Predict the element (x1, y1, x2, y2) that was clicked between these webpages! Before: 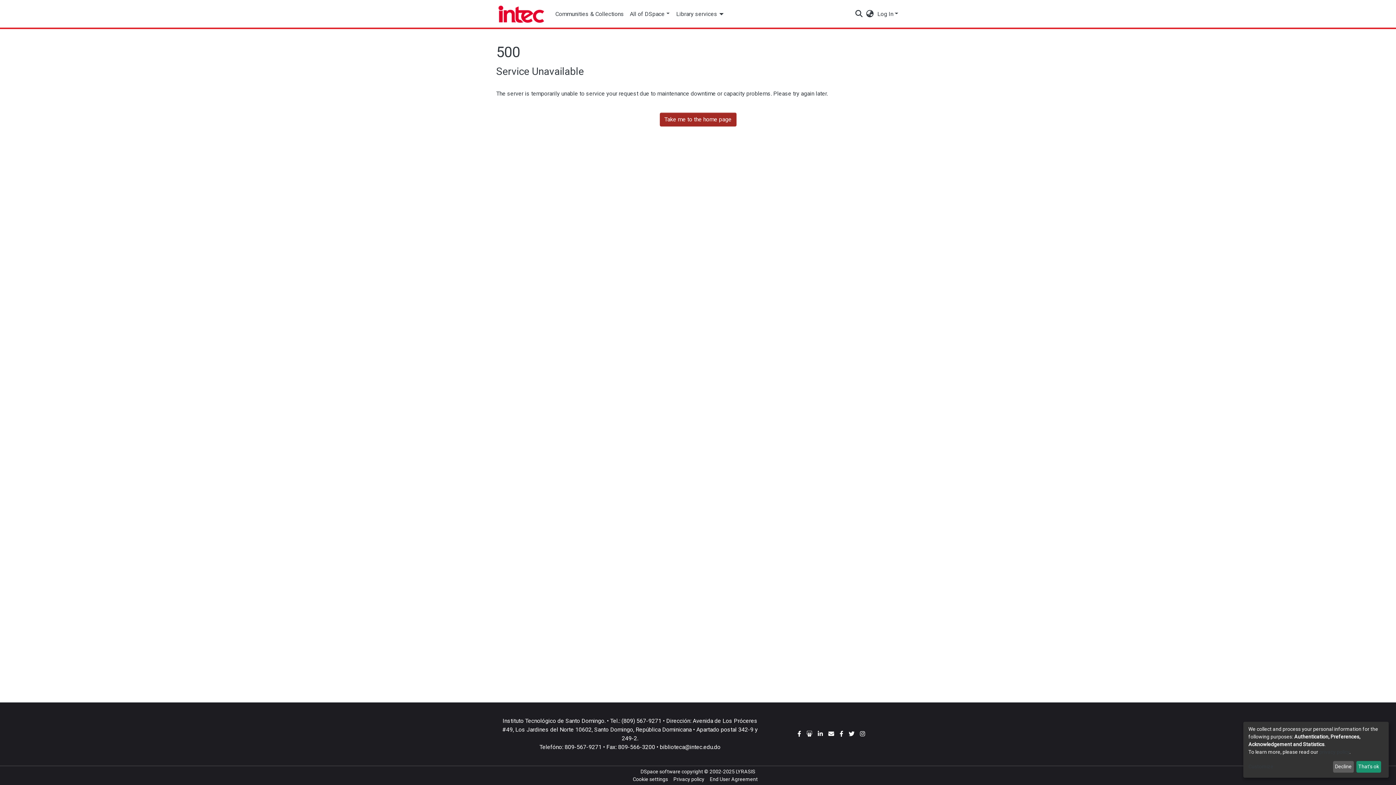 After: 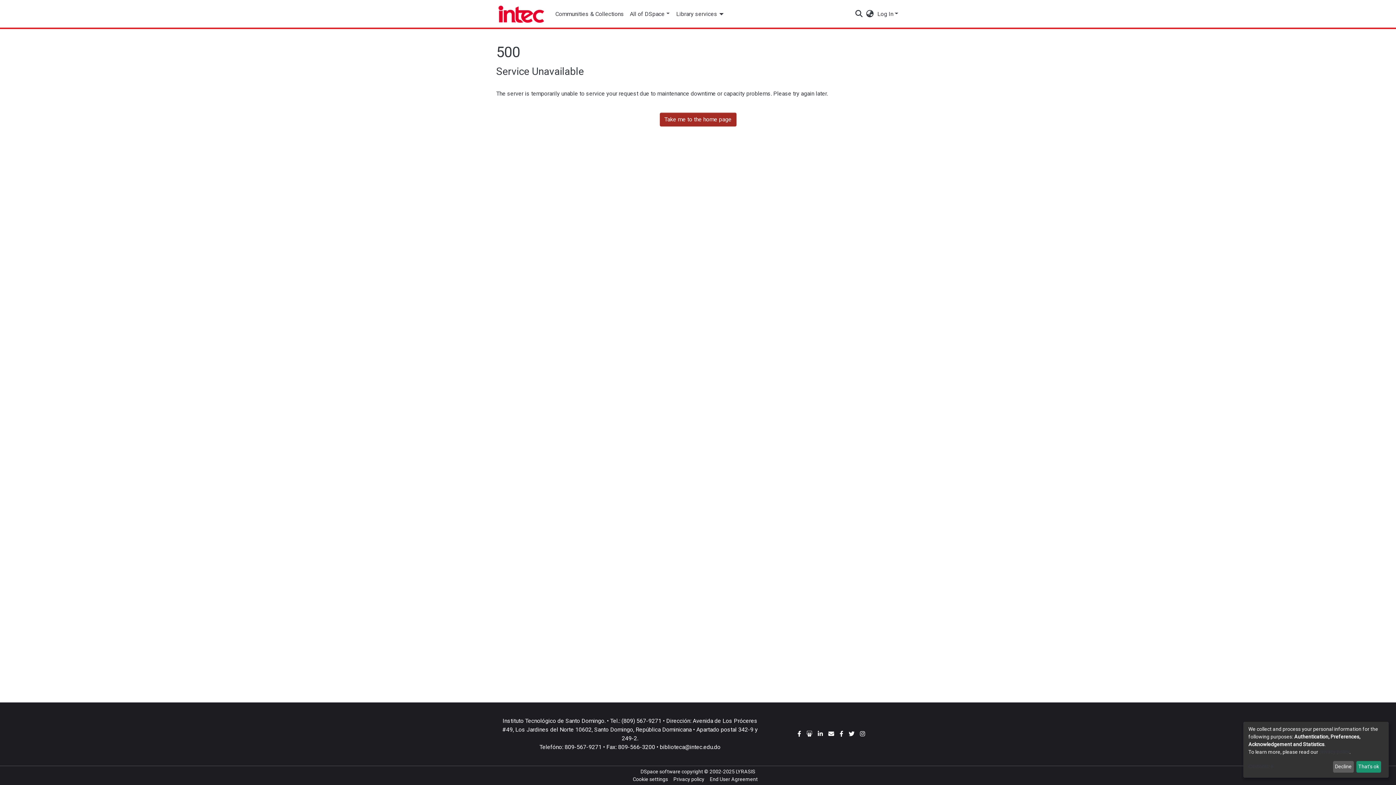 Action: label: privacy policy bbox: (1319, 749, 1349, 755)